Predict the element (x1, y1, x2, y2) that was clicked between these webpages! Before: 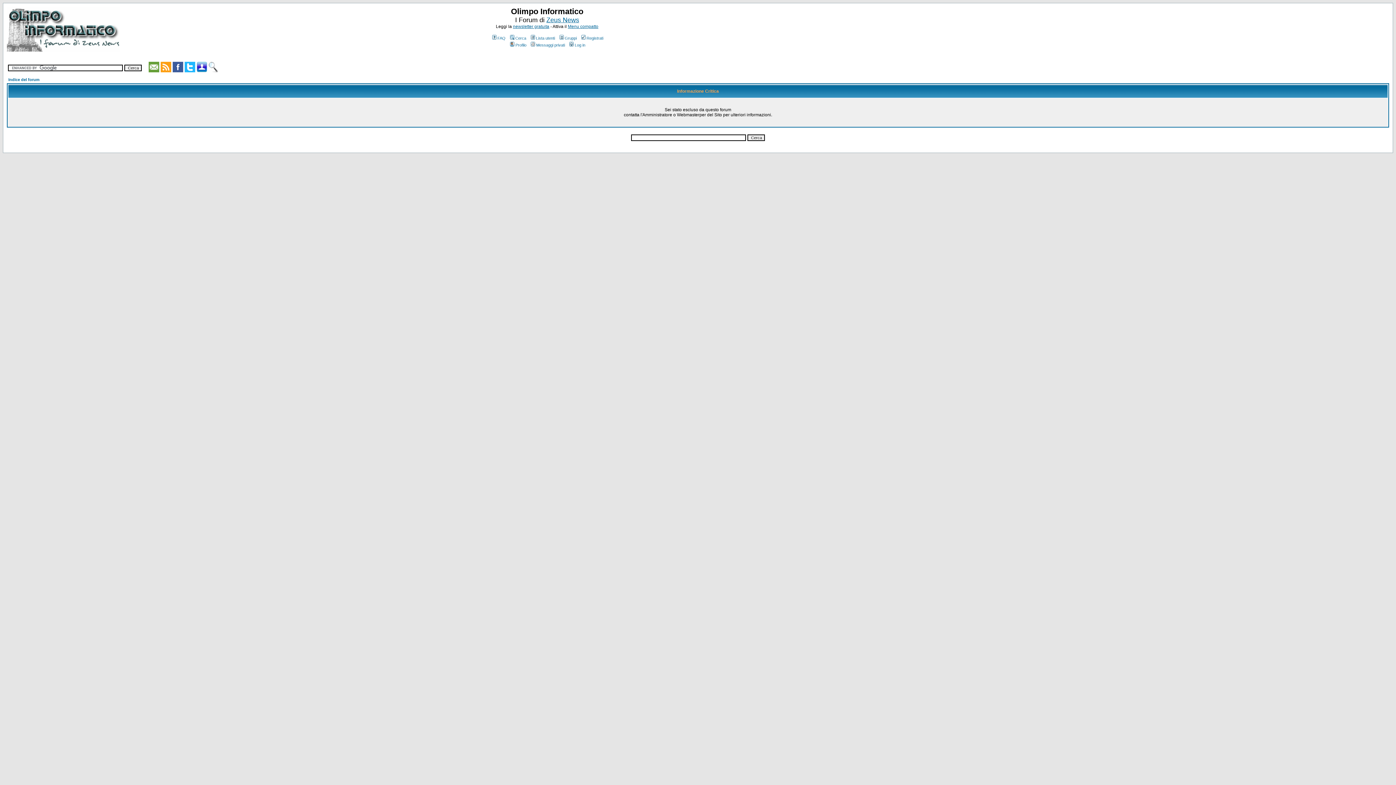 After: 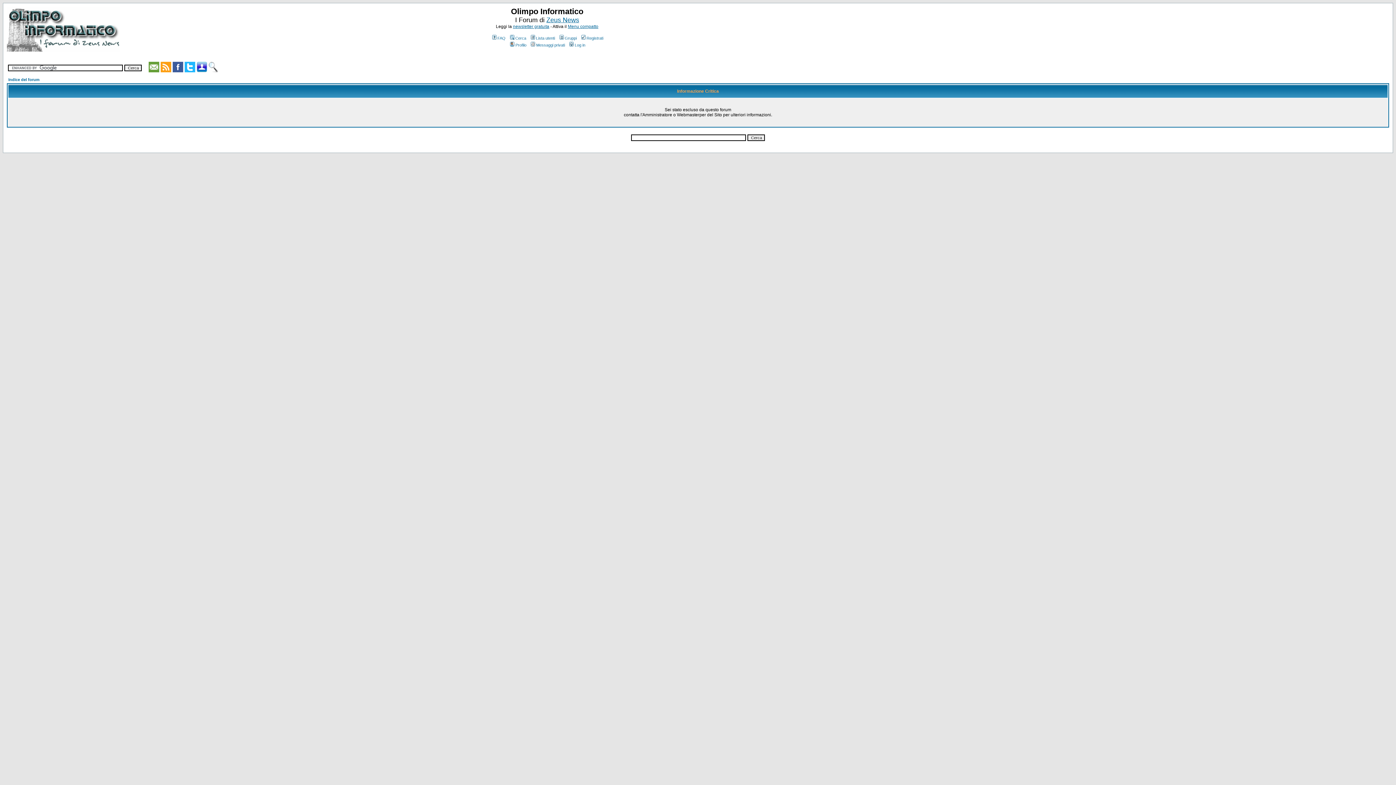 Action: bbox: (184, 67, 195, 73)